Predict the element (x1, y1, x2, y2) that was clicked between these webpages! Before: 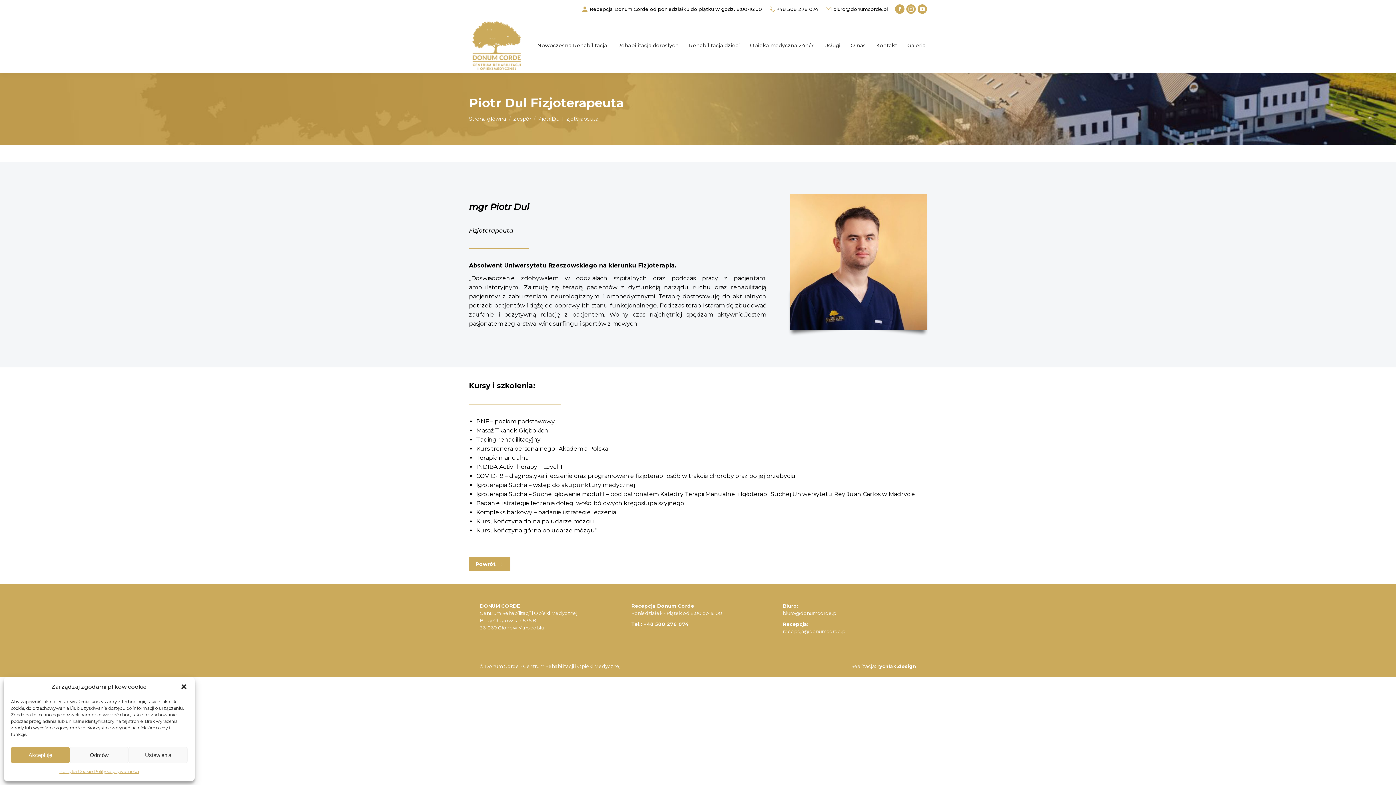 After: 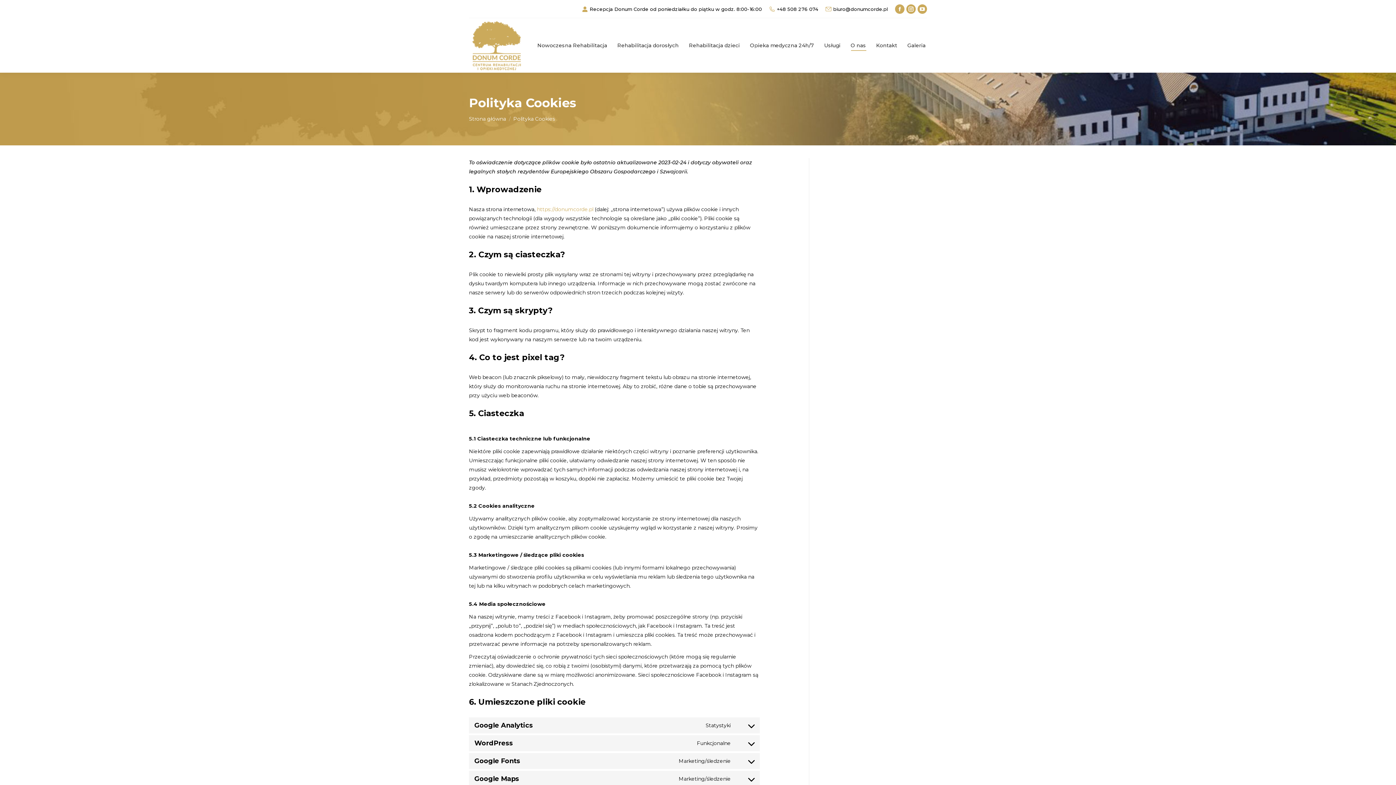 Action: bbox: (59, 767, 93, 776) label: Polityka Cookies